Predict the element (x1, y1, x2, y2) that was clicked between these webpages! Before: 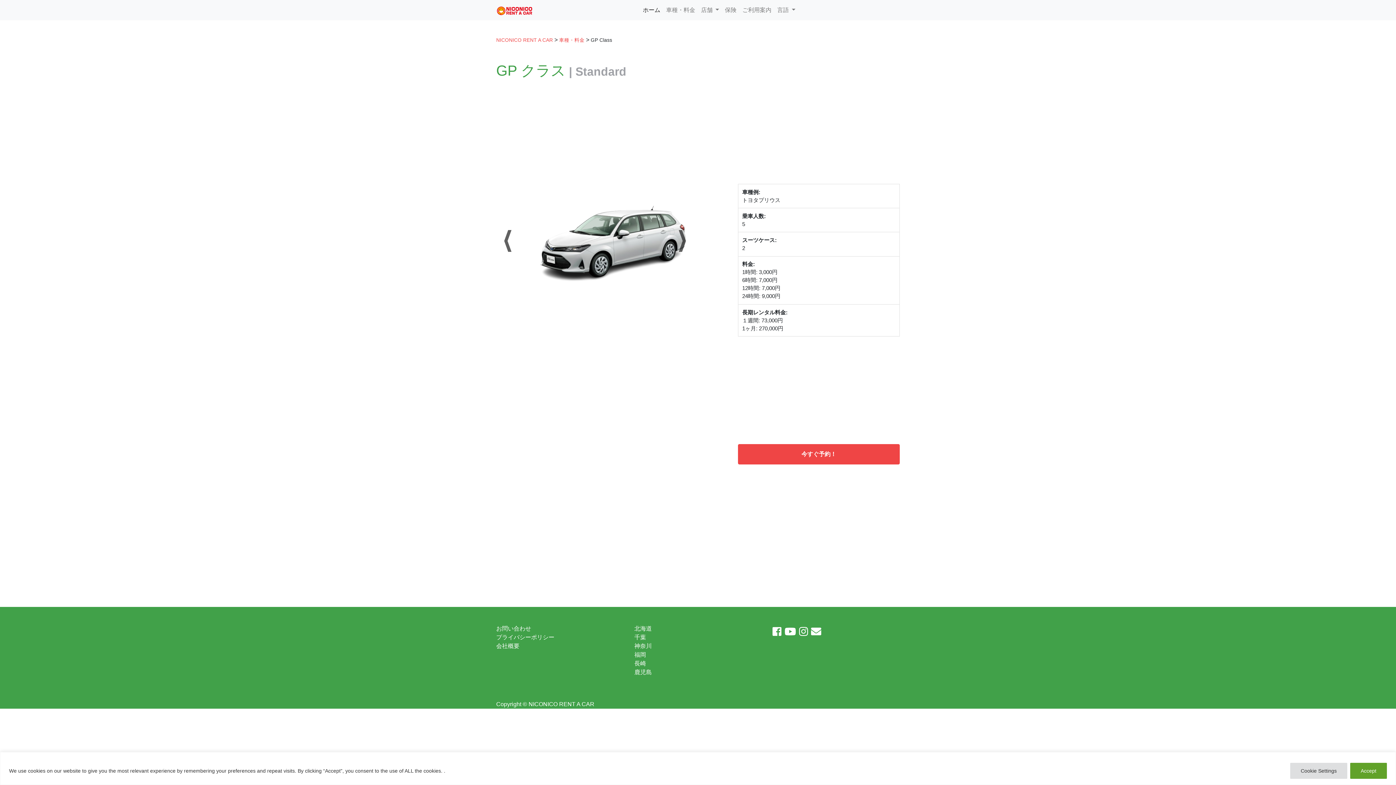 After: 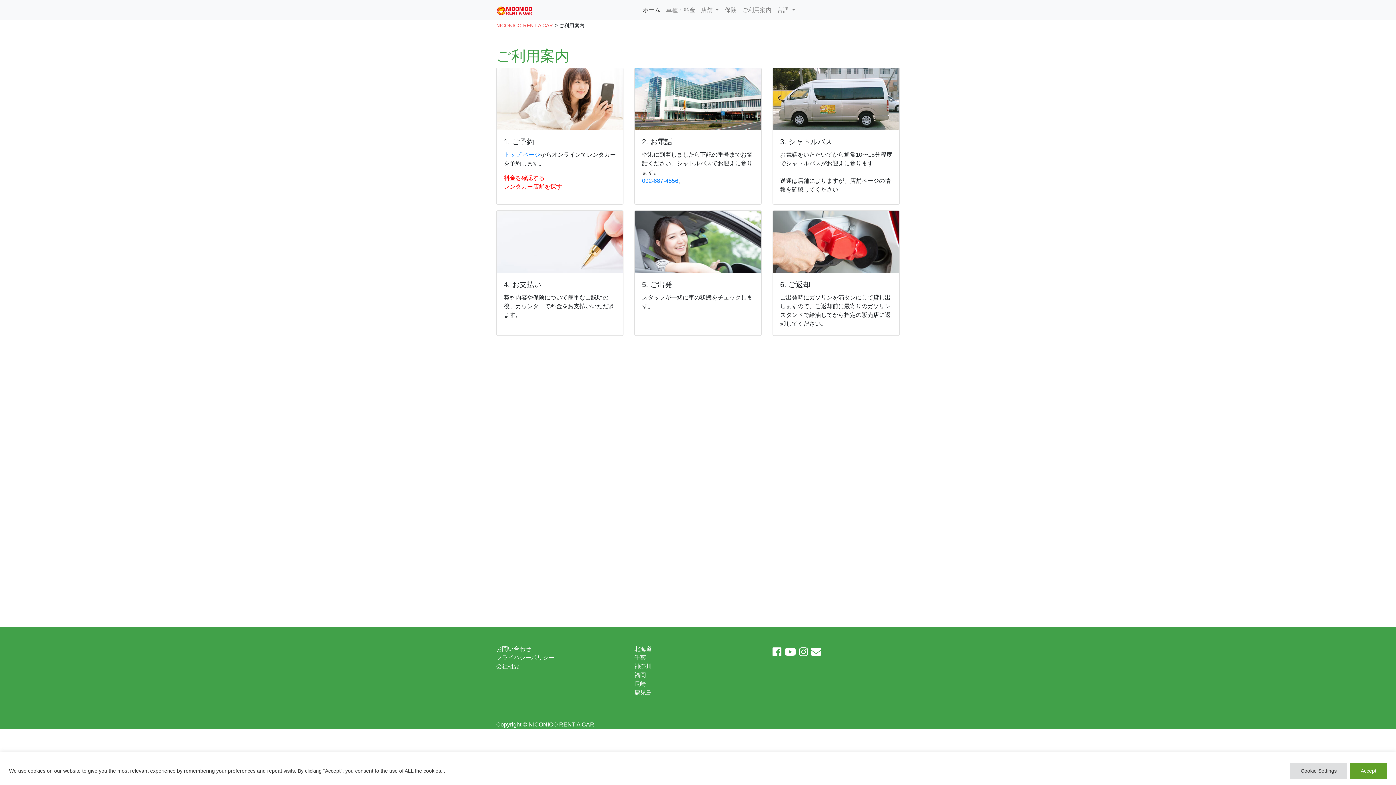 Action: label: ご利用案内 bbox: (739, 2, 774, 17)